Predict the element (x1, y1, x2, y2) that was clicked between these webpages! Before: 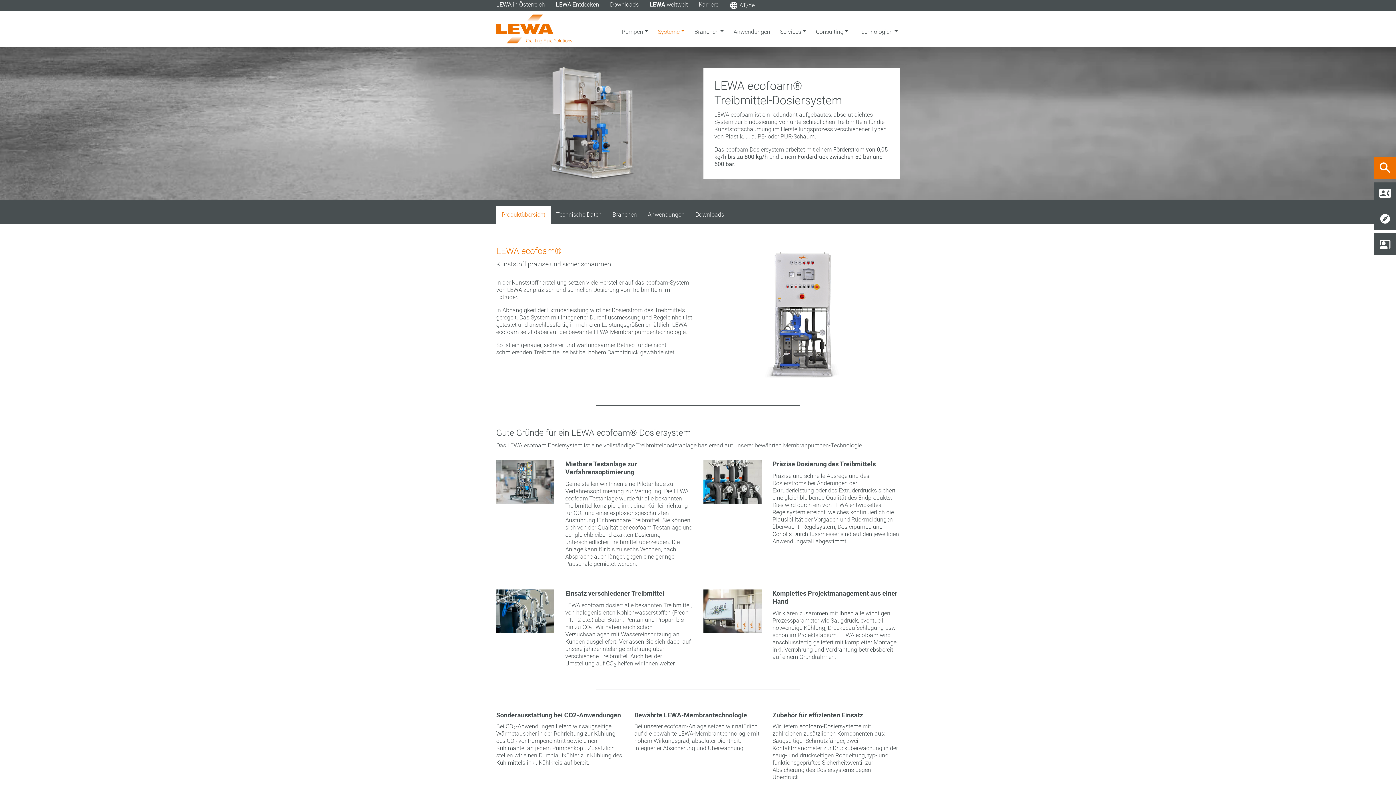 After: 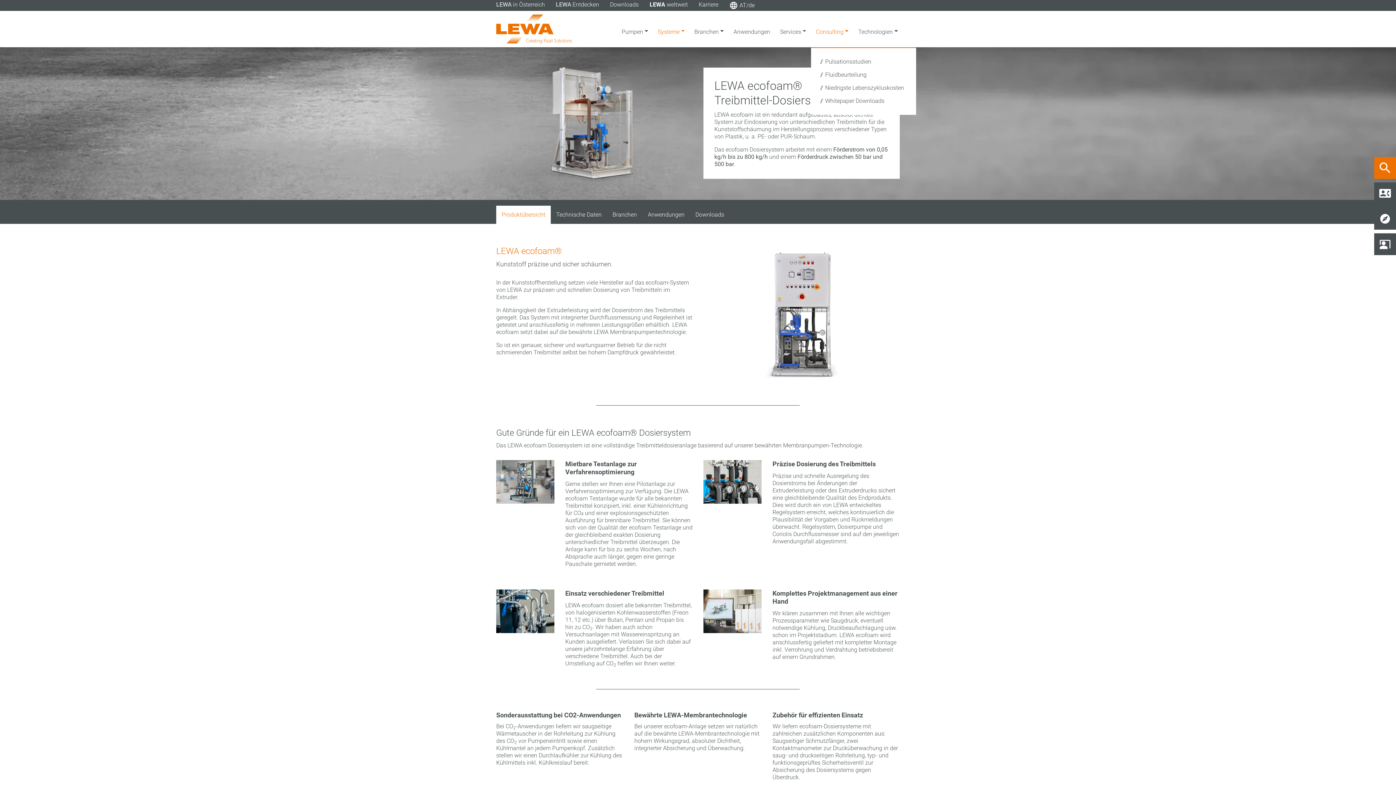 Action: label: Consulting  bbox: (811, 25, 853, 47)